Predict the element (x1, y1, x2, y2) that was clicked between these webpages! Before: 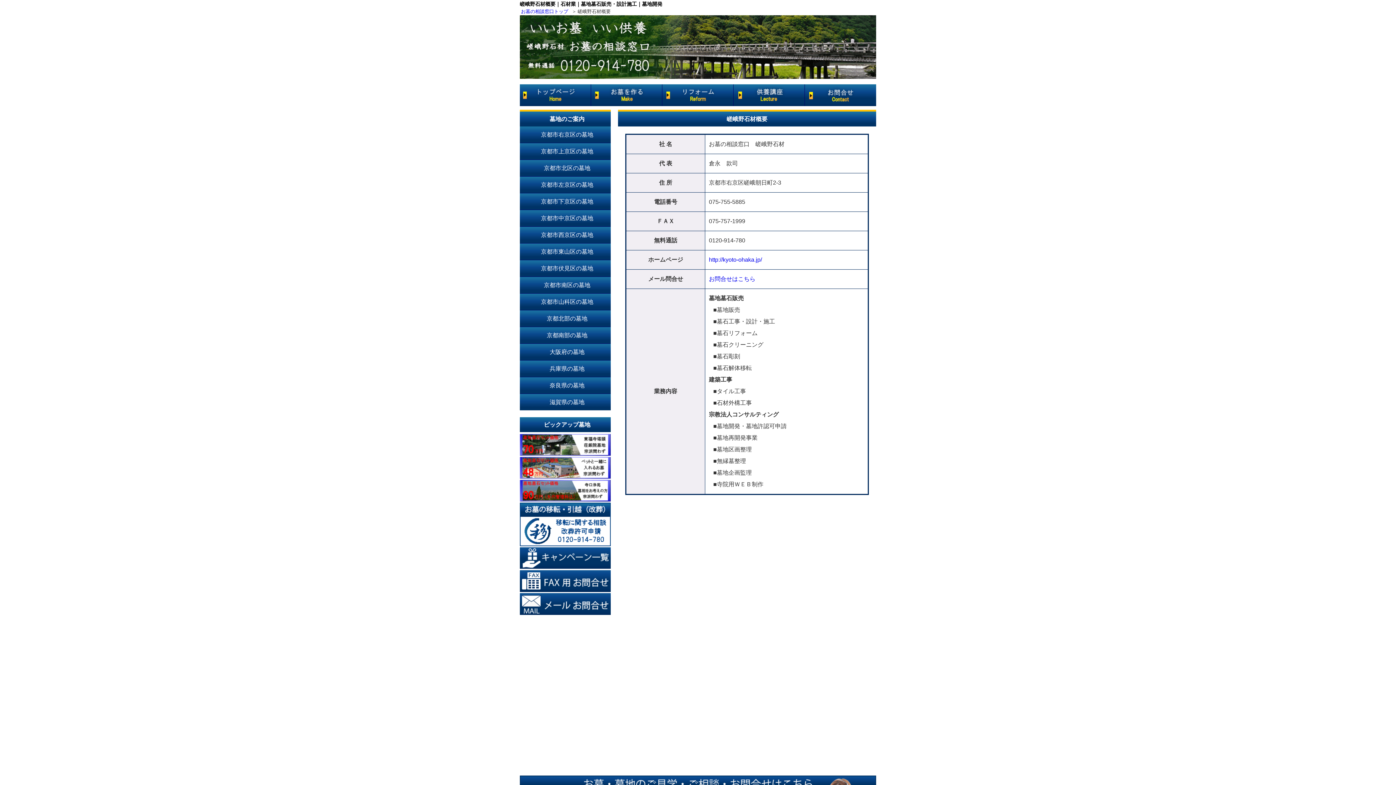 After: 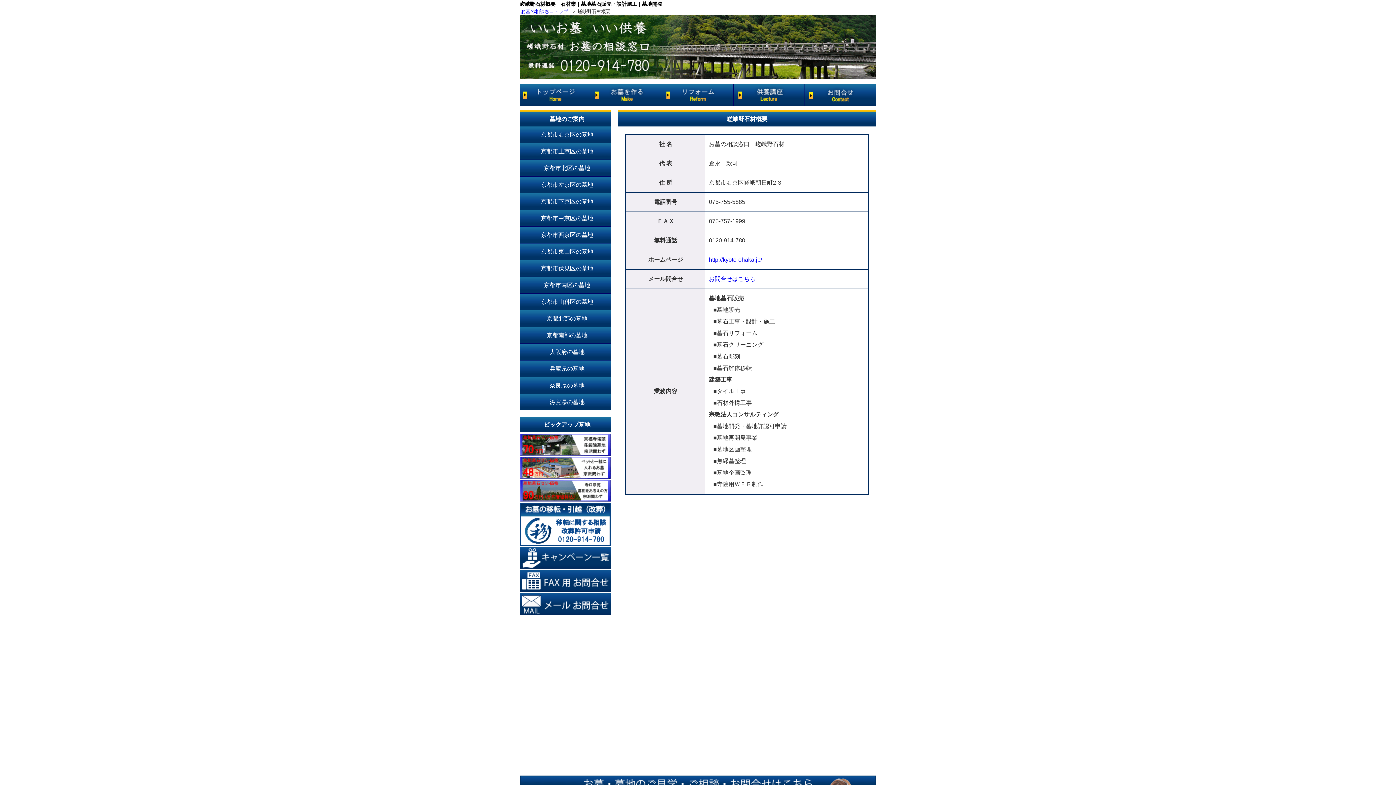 Action: bbox: (520, 502, 610, 546) label: お墓の移転・引越のご相談